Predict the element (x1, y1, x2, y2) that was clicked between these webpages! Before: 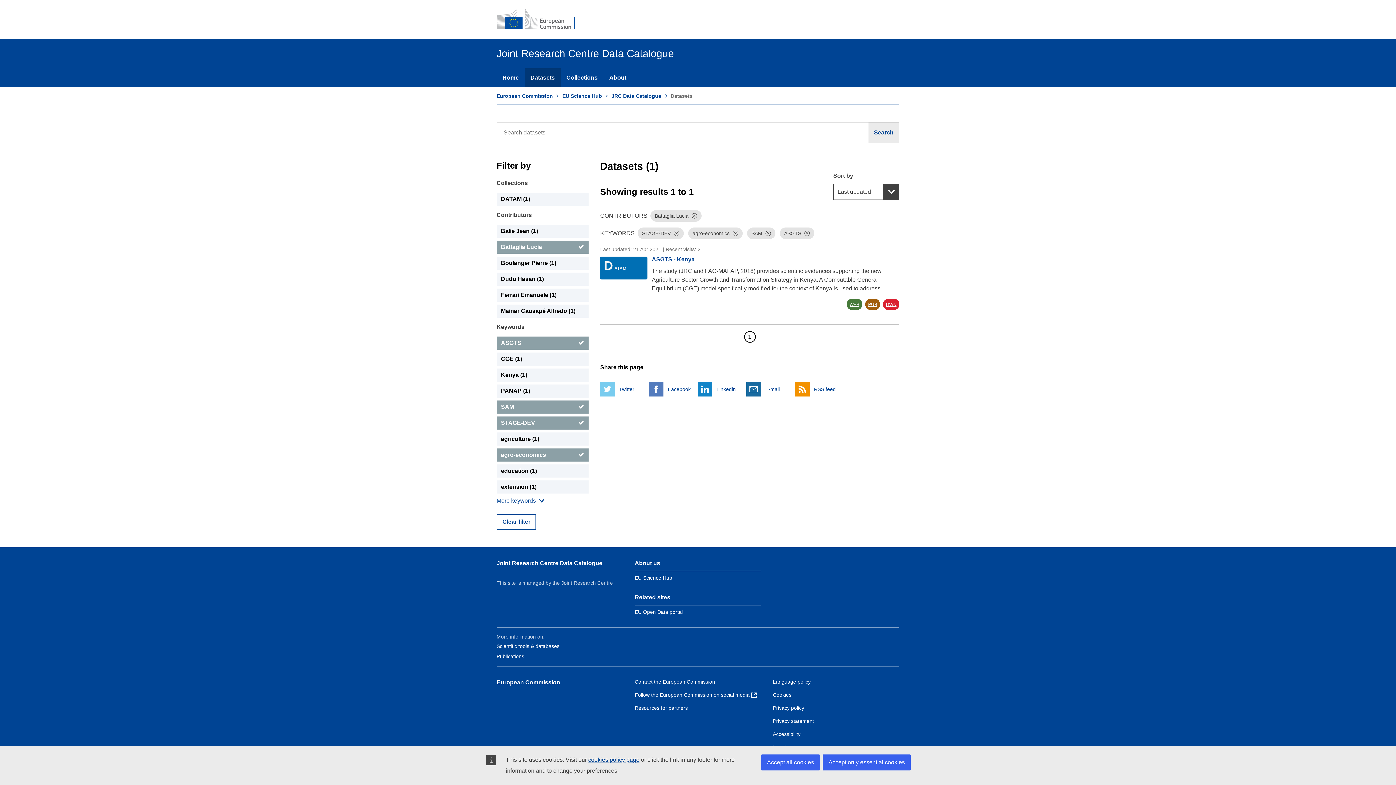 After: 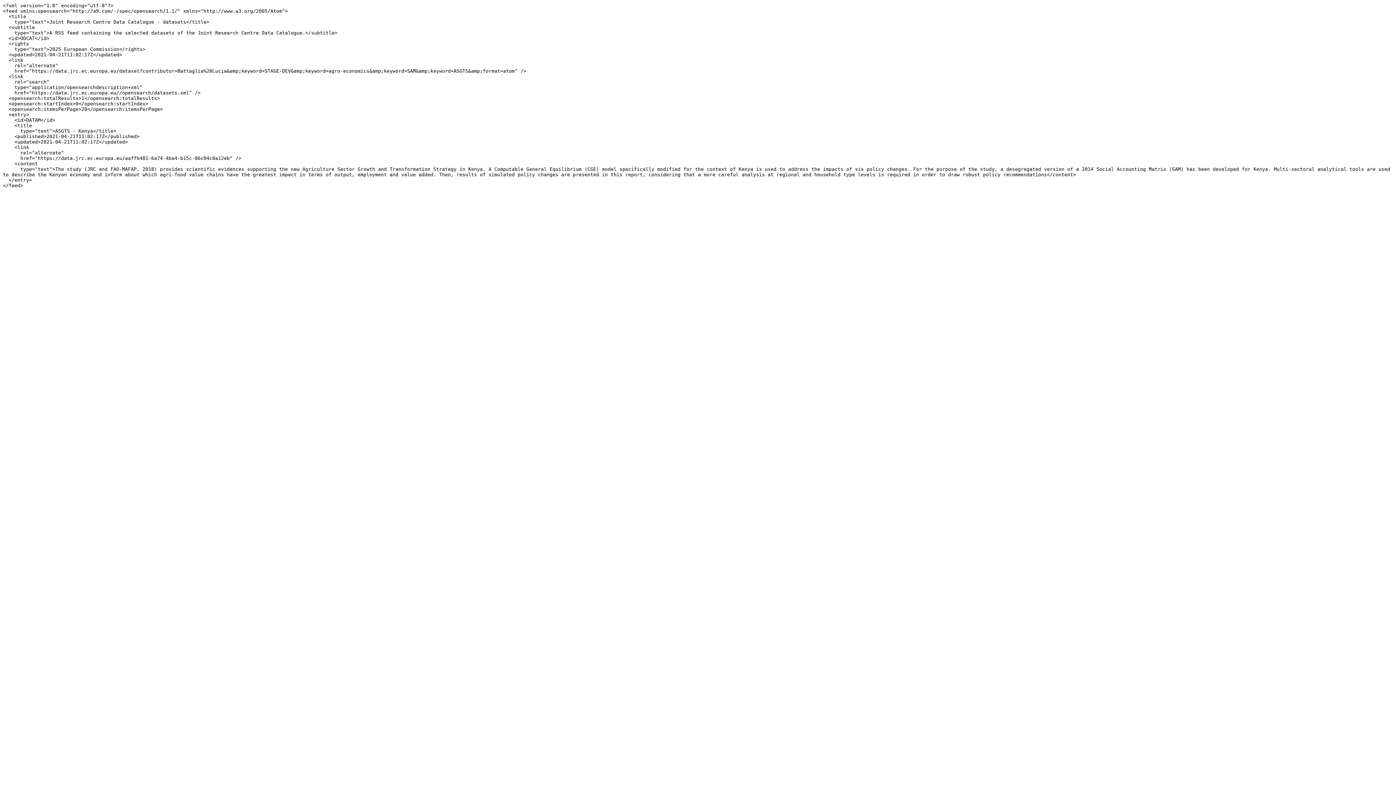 Action: label:  
RSS feed bbox: (795, 382, 836, 396)